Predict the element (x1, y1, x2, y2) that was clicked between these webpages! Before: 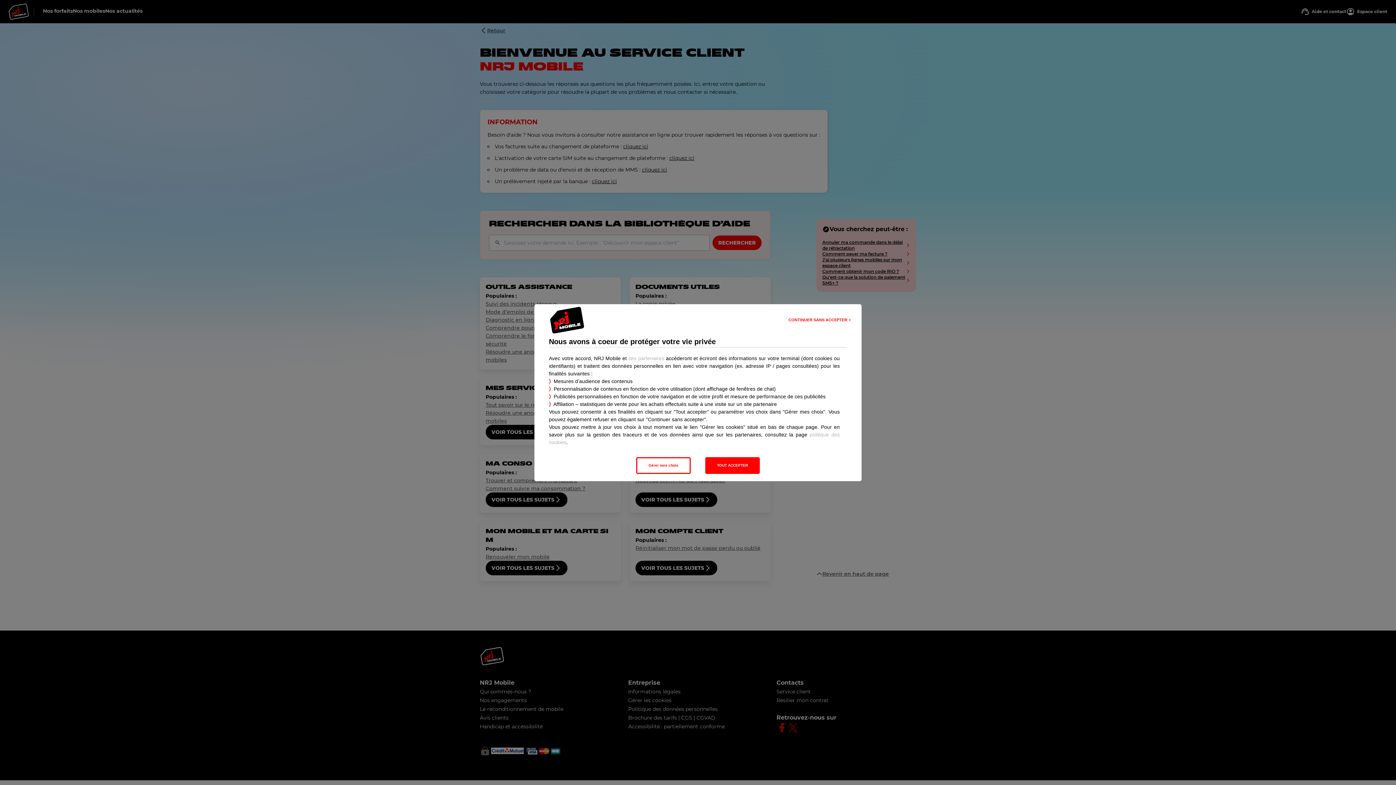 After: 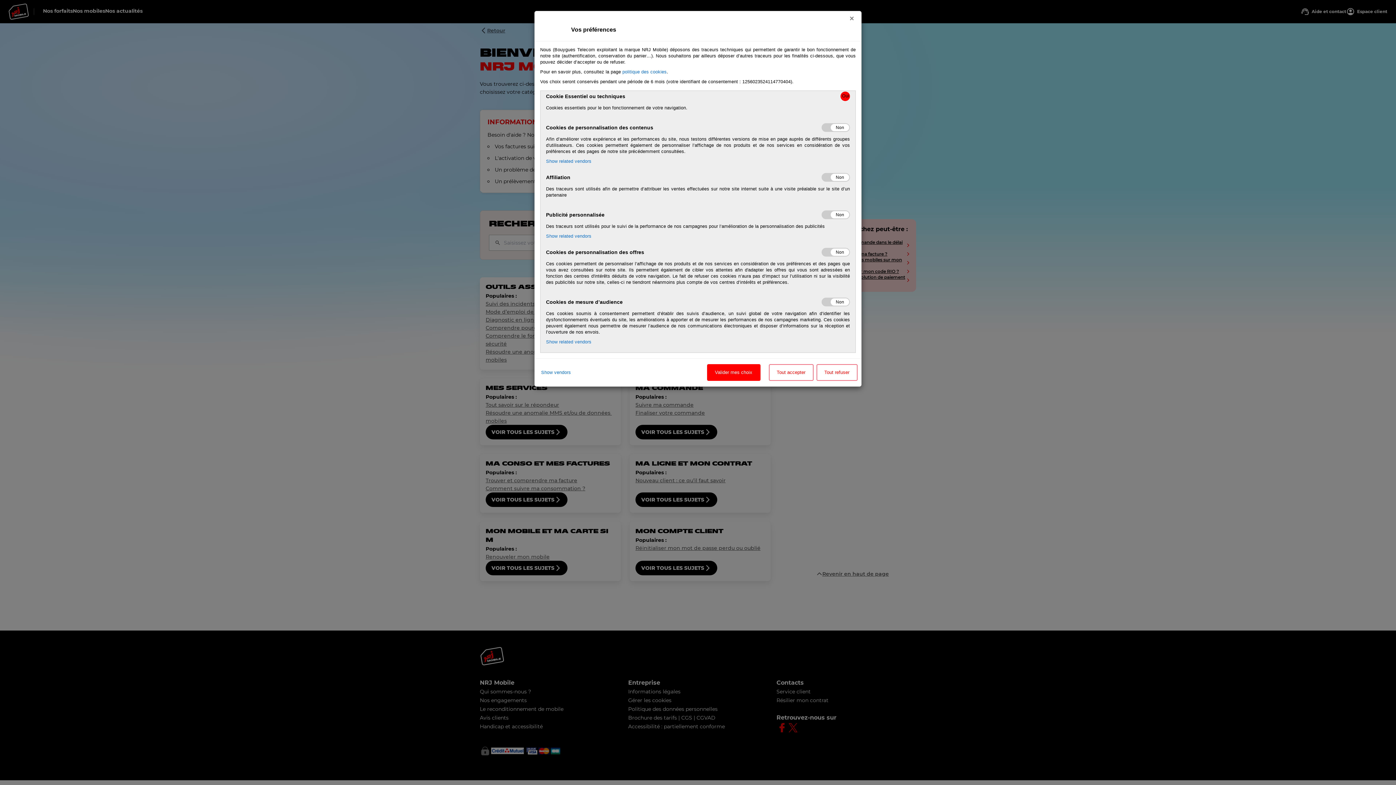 Action: bbox: (636, 457, 690, 474) label: Gérer mes choix